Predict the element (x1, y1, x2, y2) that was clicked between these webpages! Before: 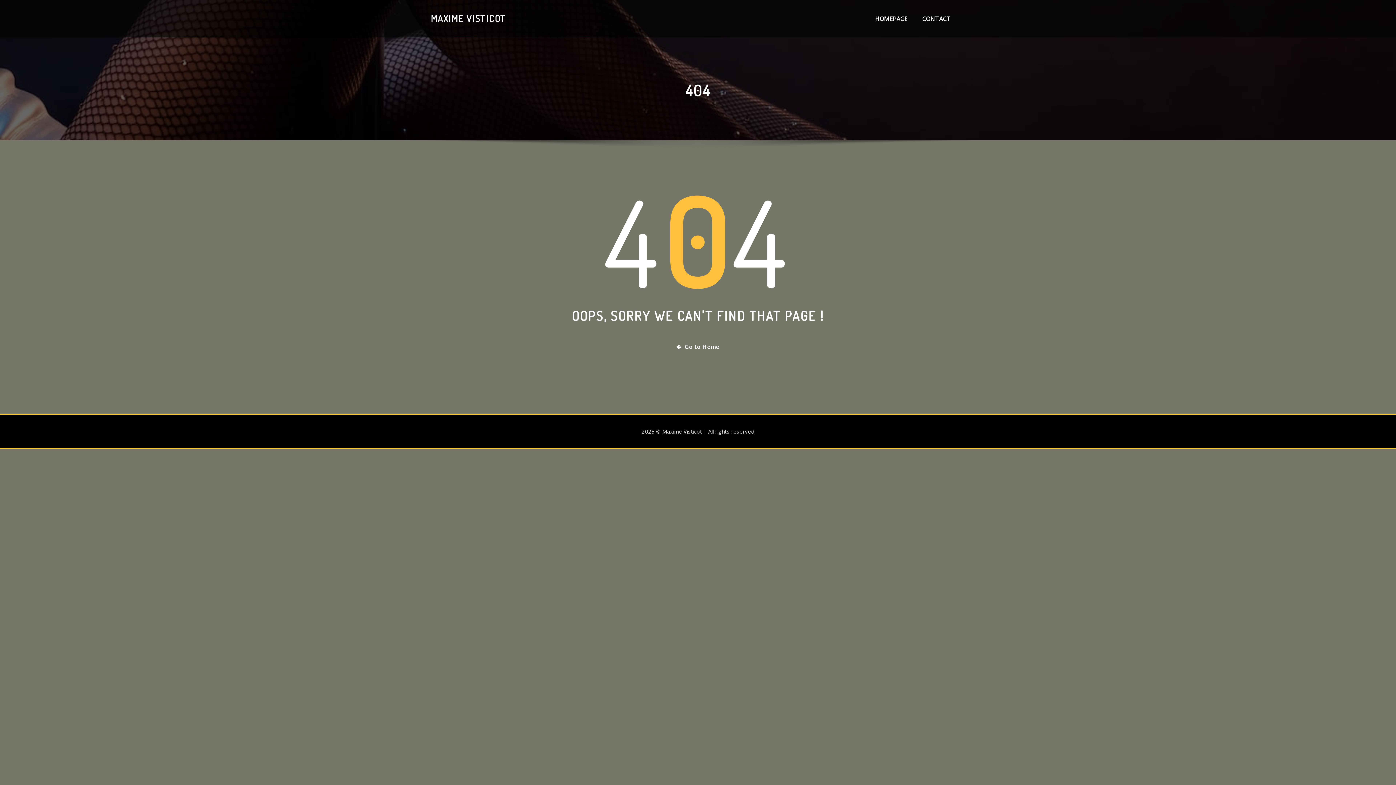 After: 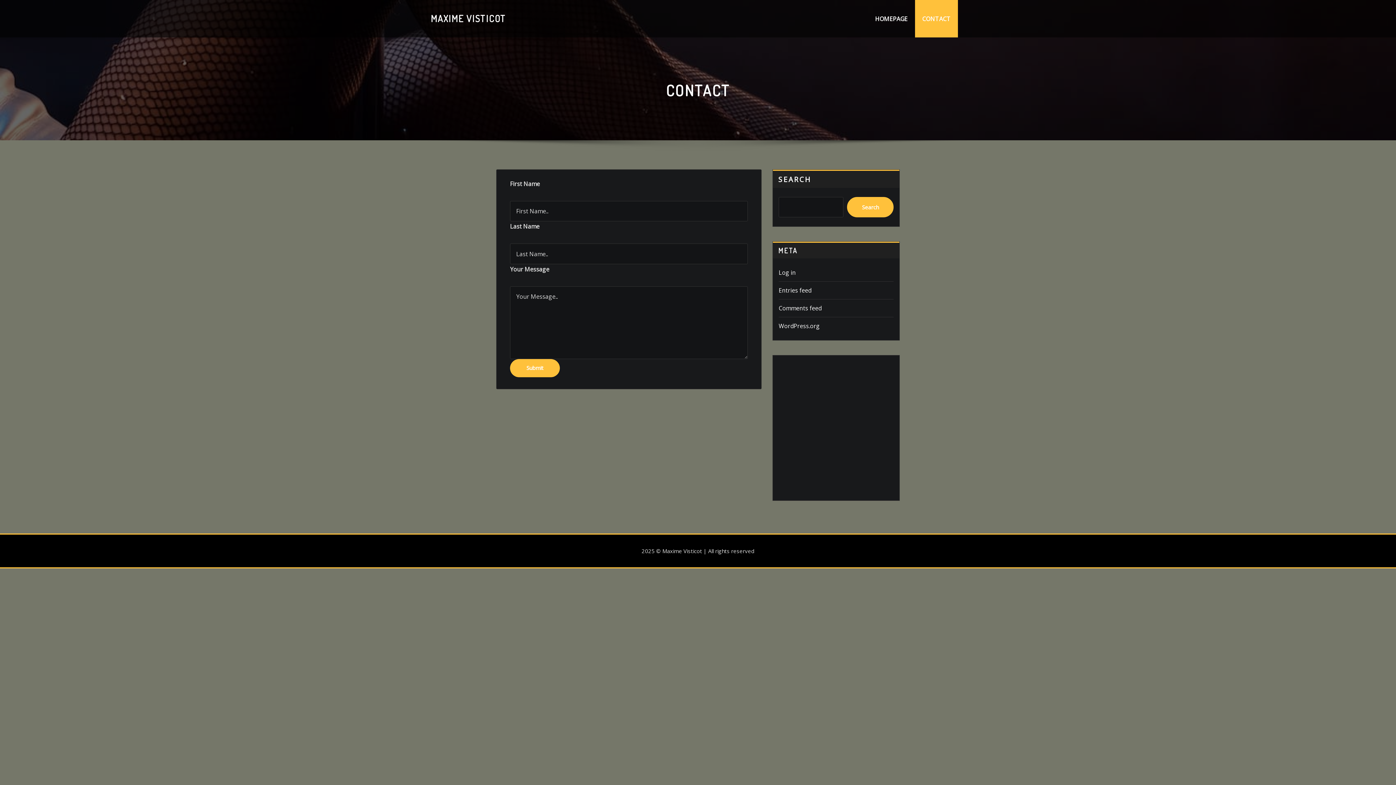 Action: label: CONTACT bbox: (915, 0, 958, 37)